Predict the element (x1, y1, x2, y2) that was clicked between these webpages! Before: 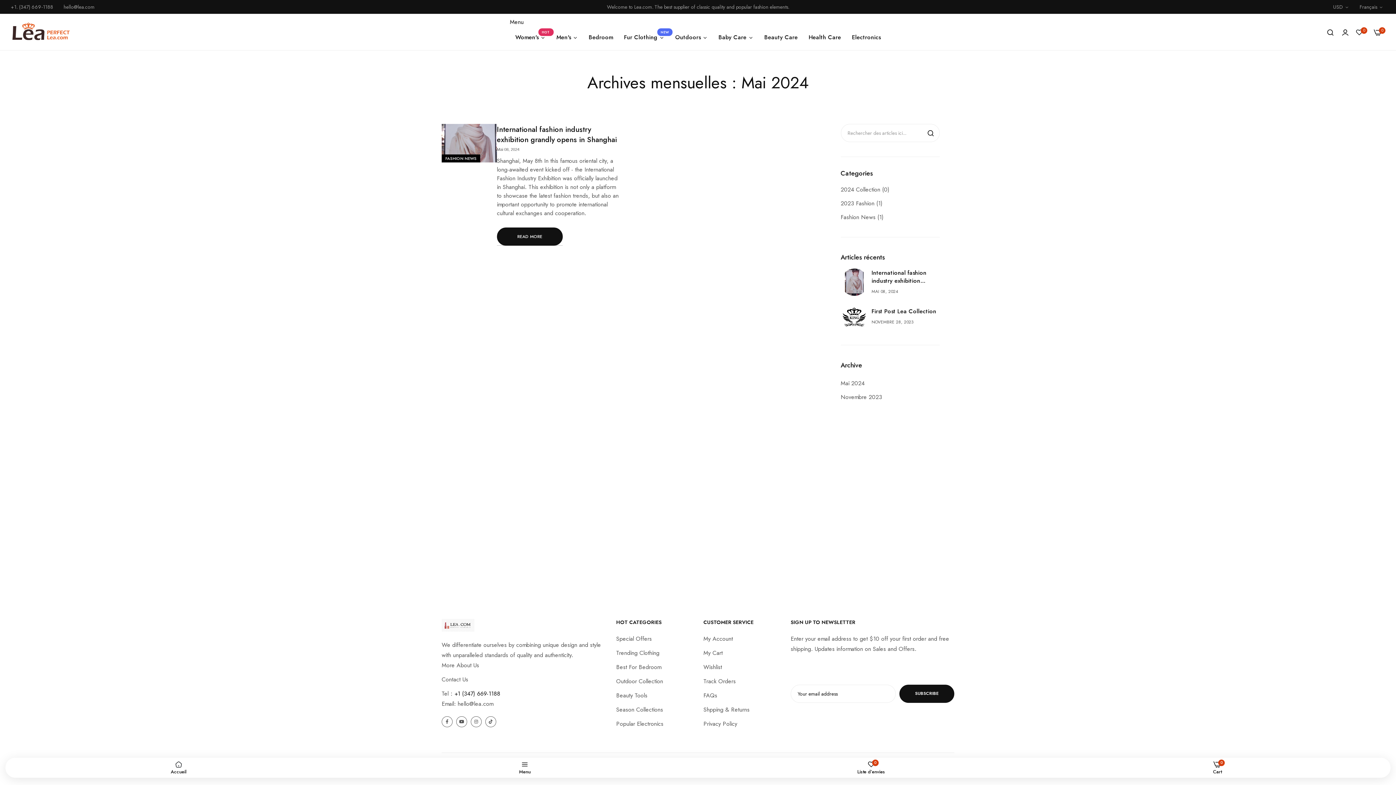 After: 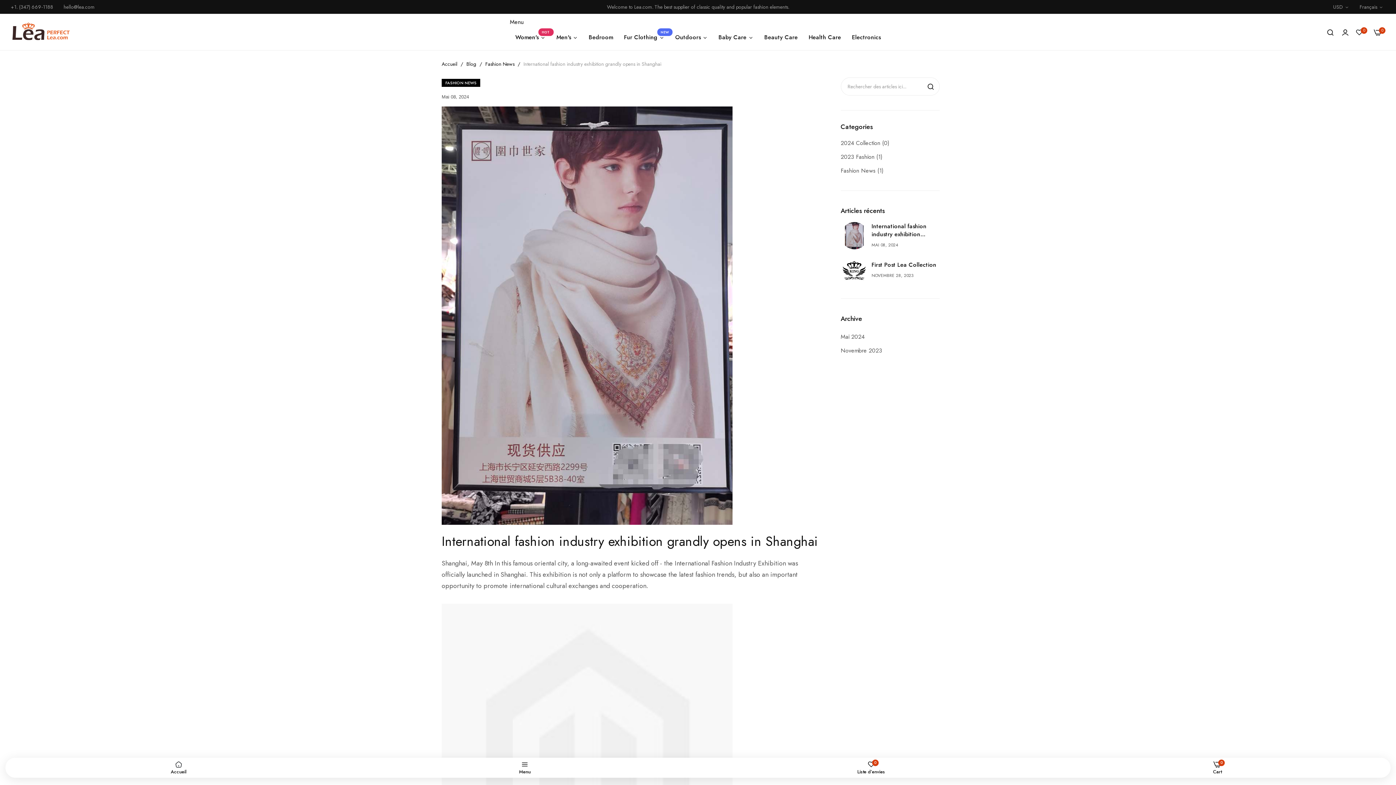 Action: label: International fashion industry exhibition grandly opens in Shanghai bbox: (871, 269, 940, 285)